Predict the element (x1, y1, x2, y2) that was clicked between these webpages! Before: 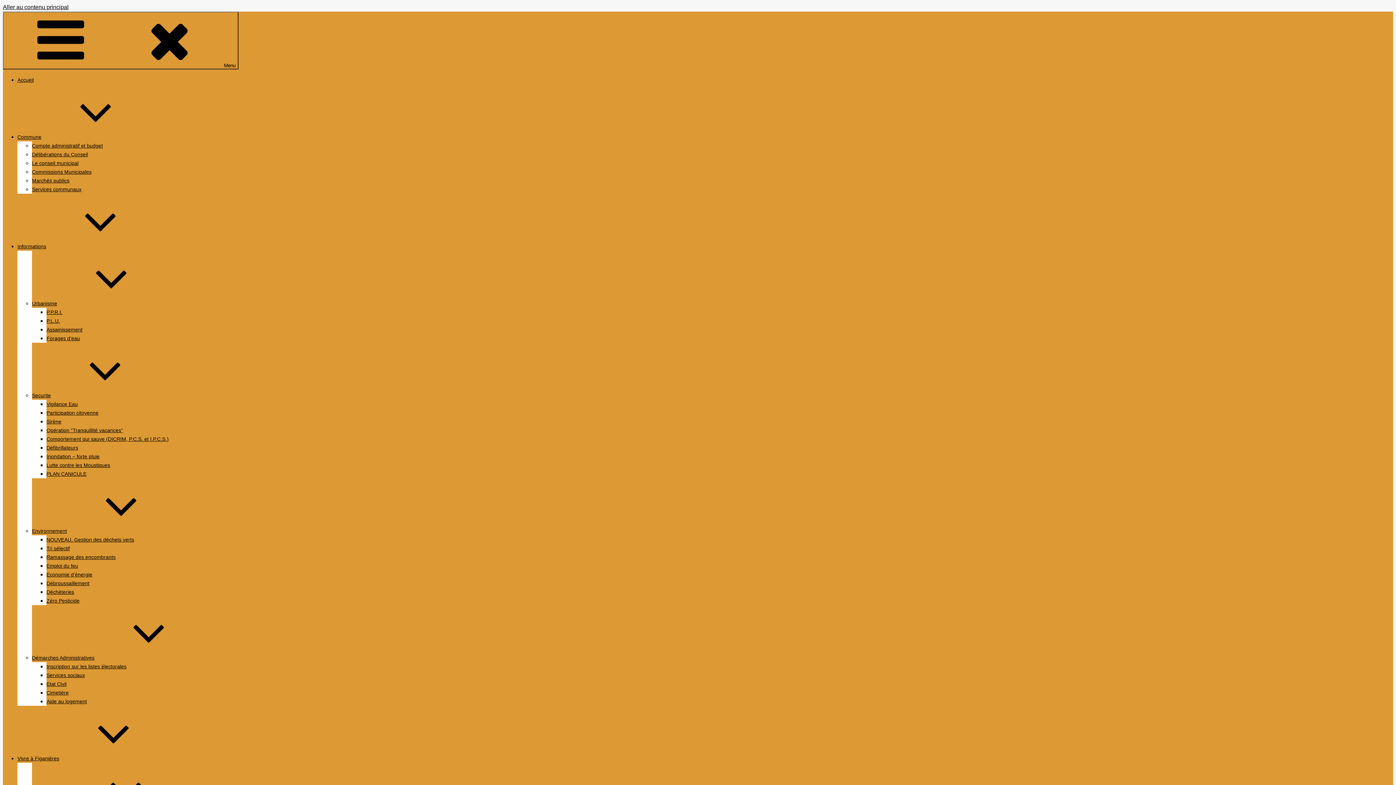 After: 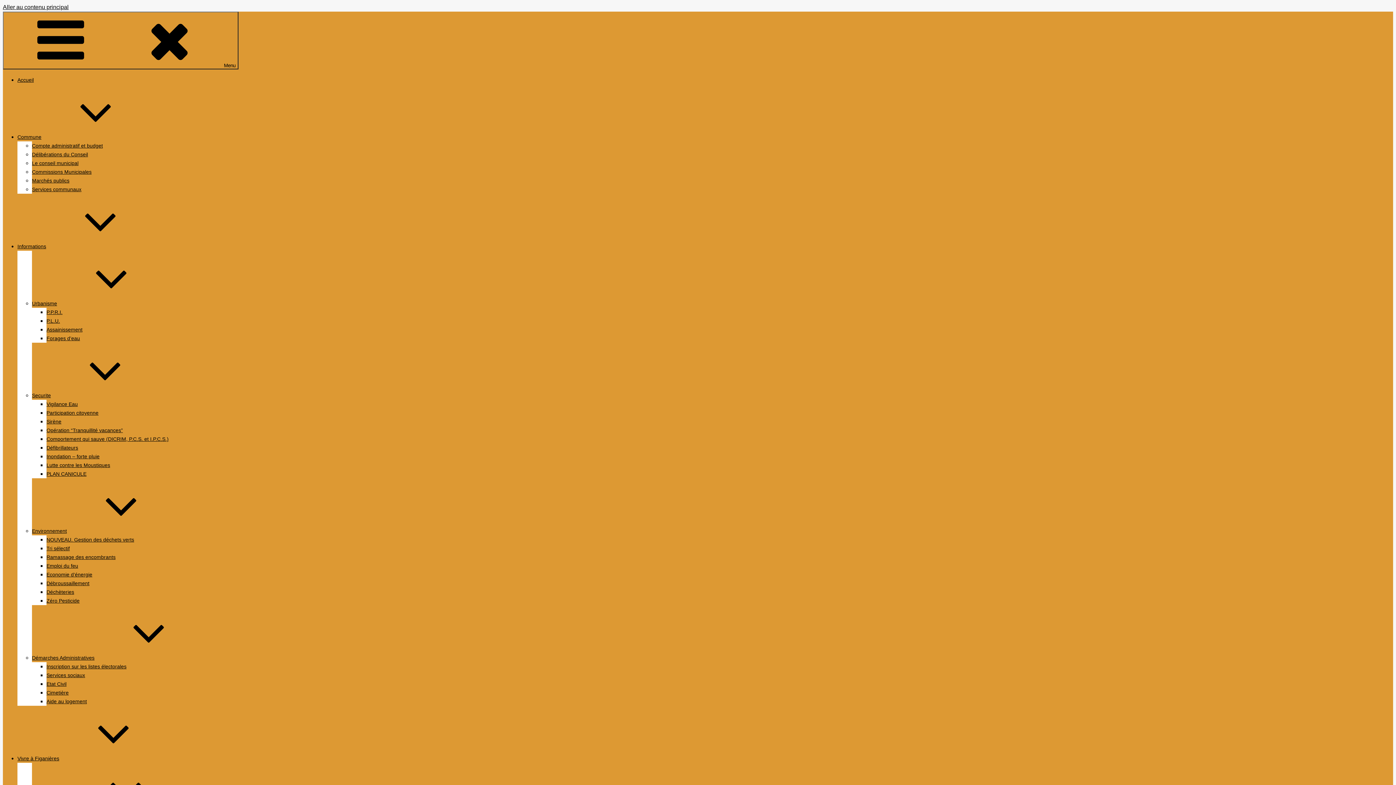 Action: bbox: (17, 77, 33, 82) label: Accueil